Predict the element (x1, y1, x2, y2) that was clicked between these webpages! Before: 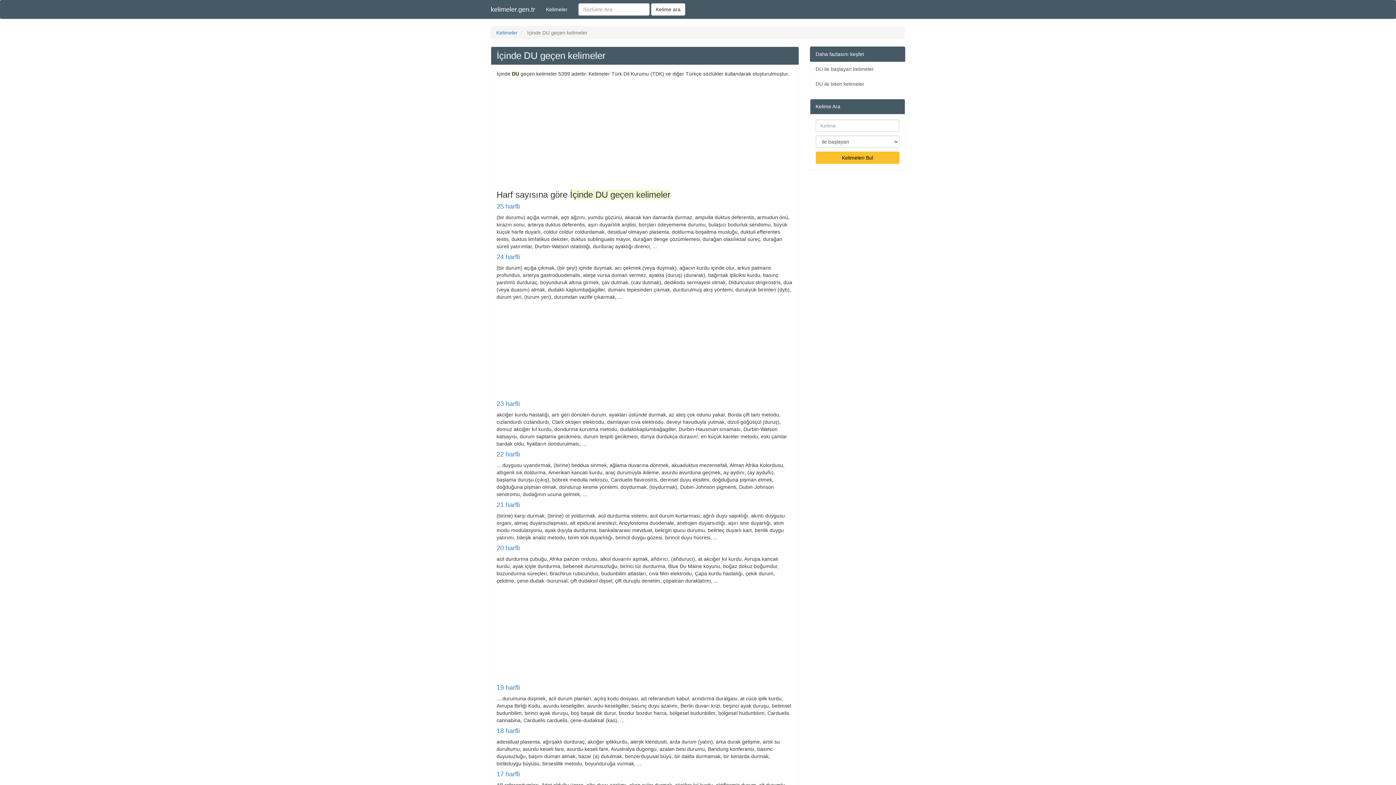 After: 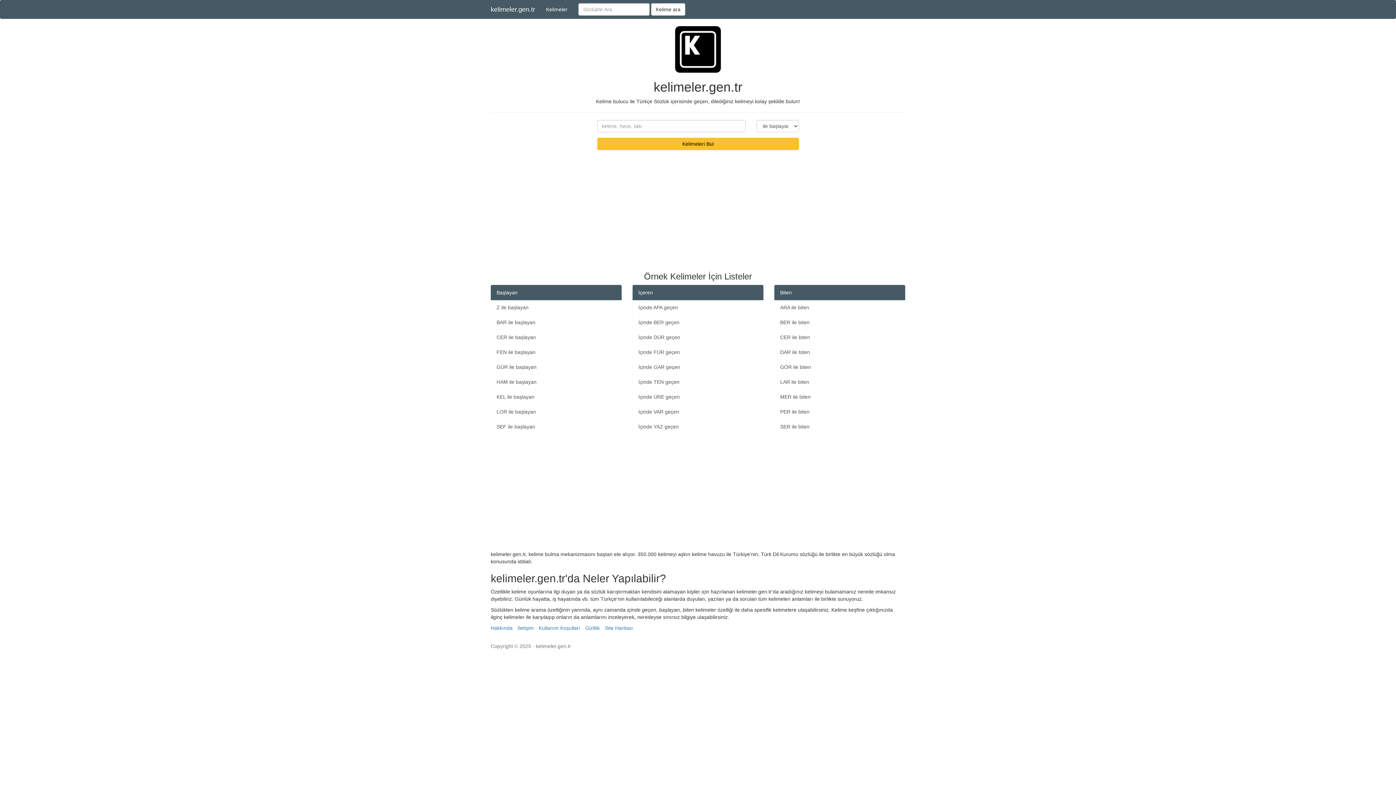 Action: bbox: (485, 0, 540, 18) label: kelimeler.gen.tr